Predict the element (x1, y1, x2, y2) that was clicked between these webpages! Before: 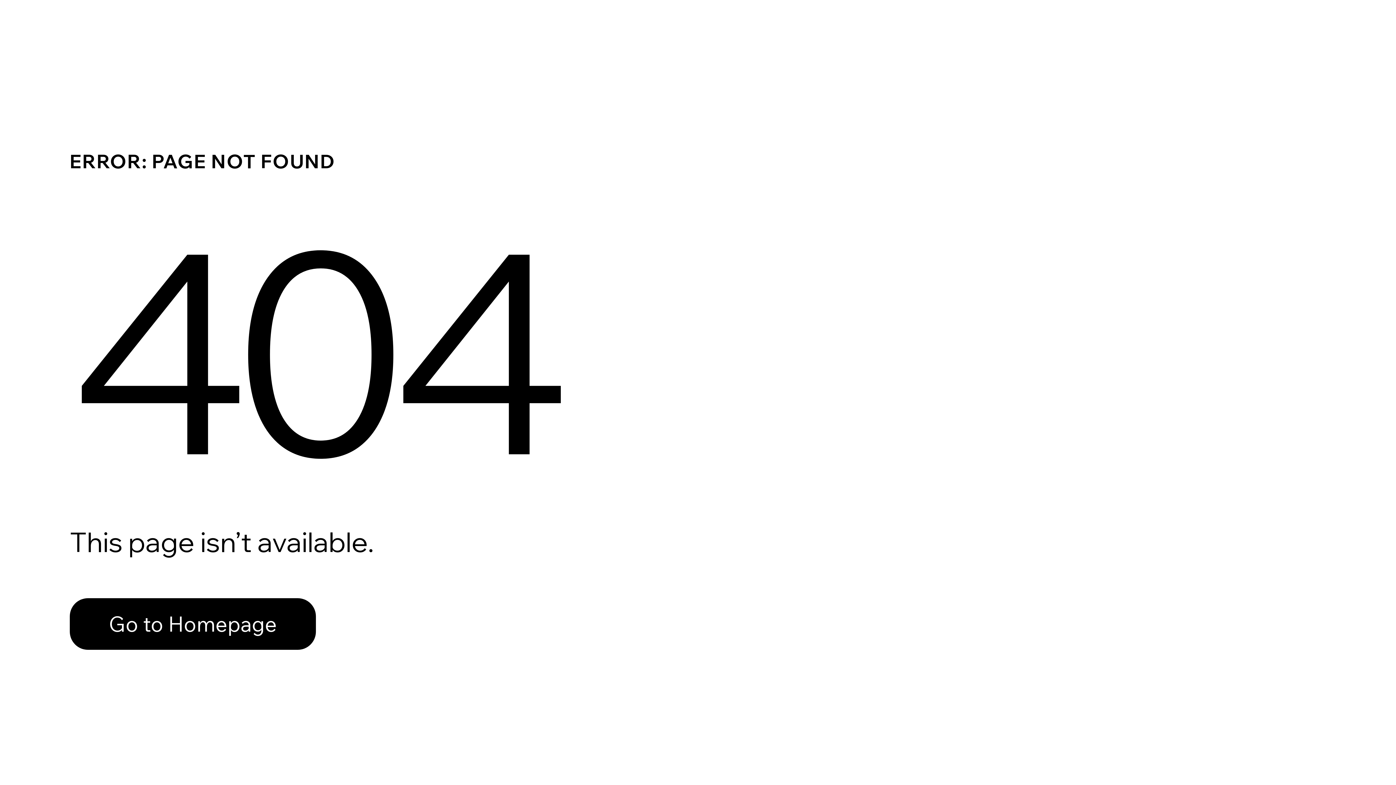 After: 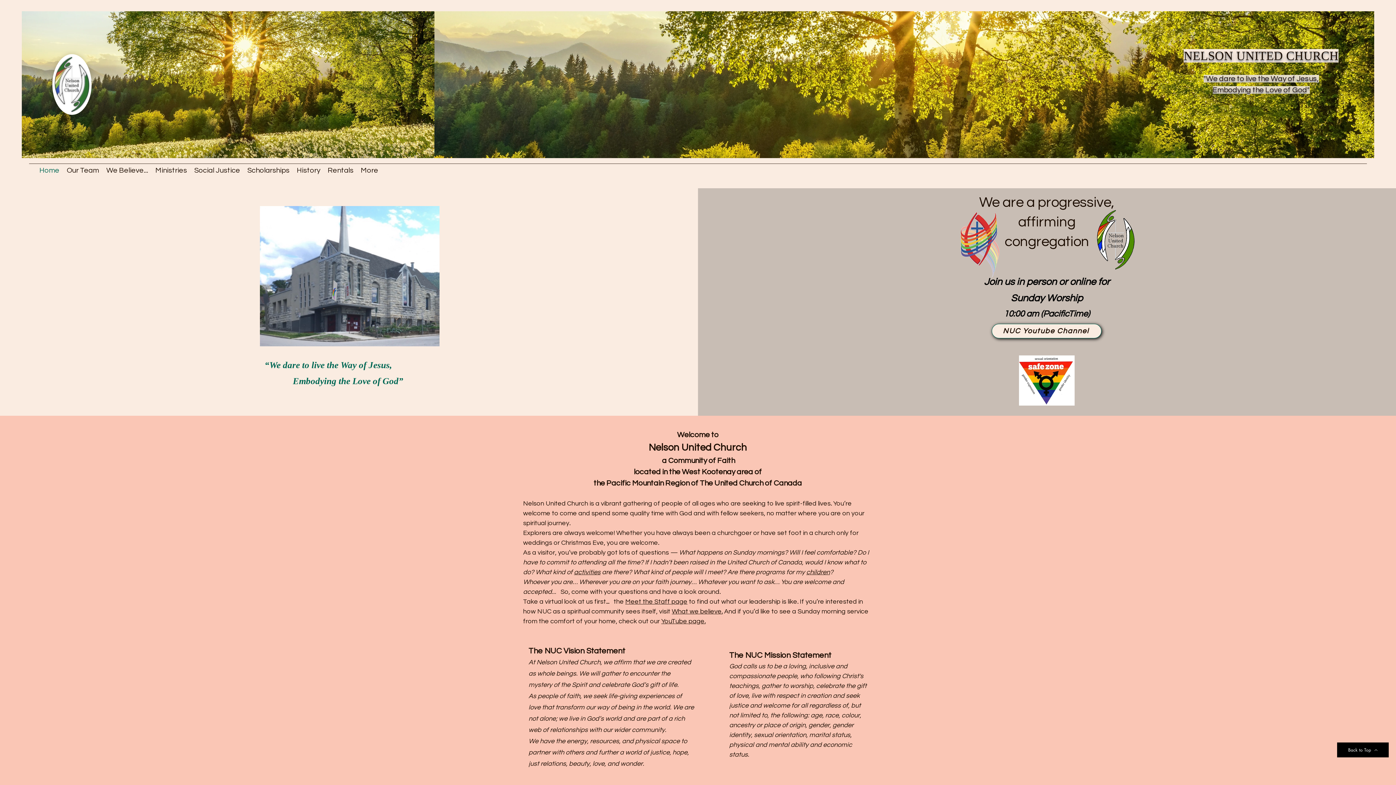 Action: bbox: (69, 582, 768, 659) label: Go to Homepage